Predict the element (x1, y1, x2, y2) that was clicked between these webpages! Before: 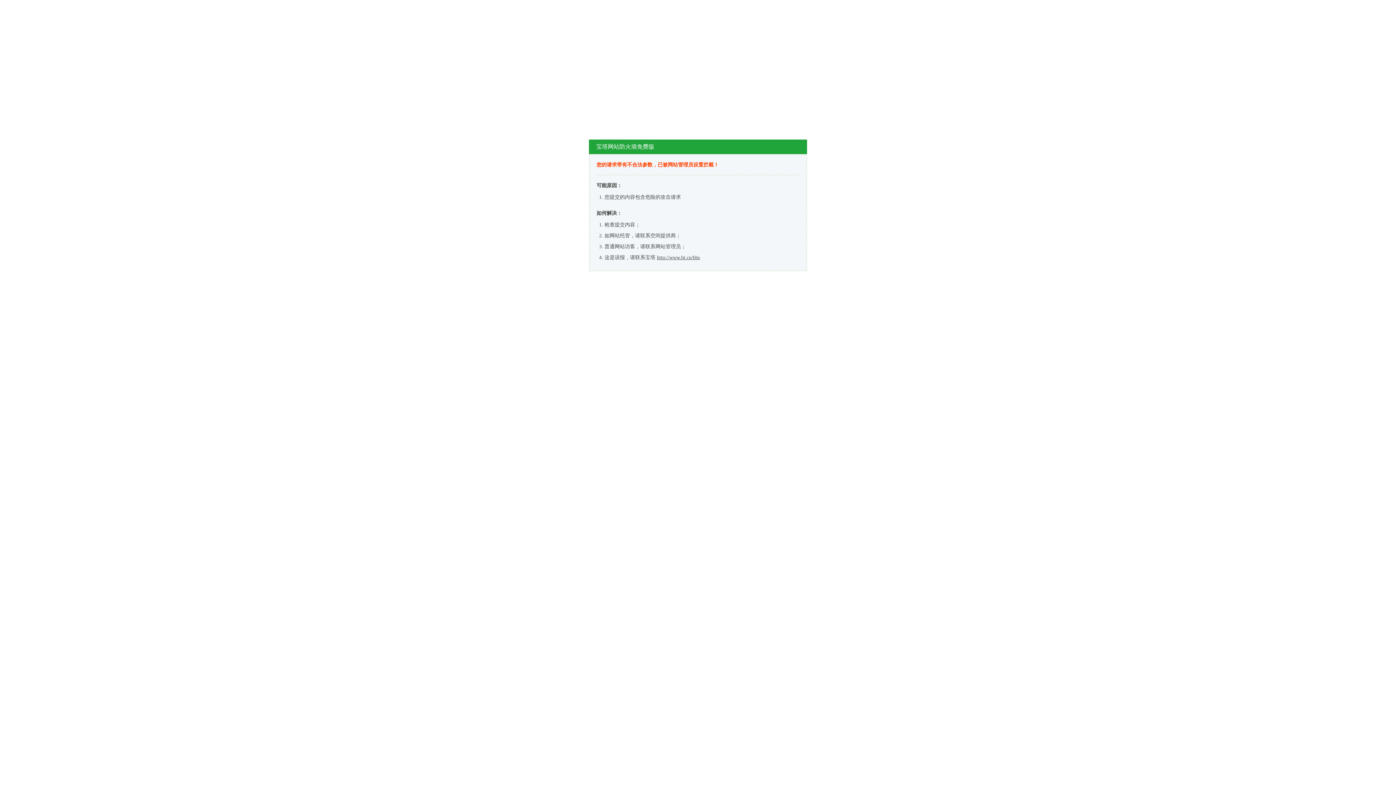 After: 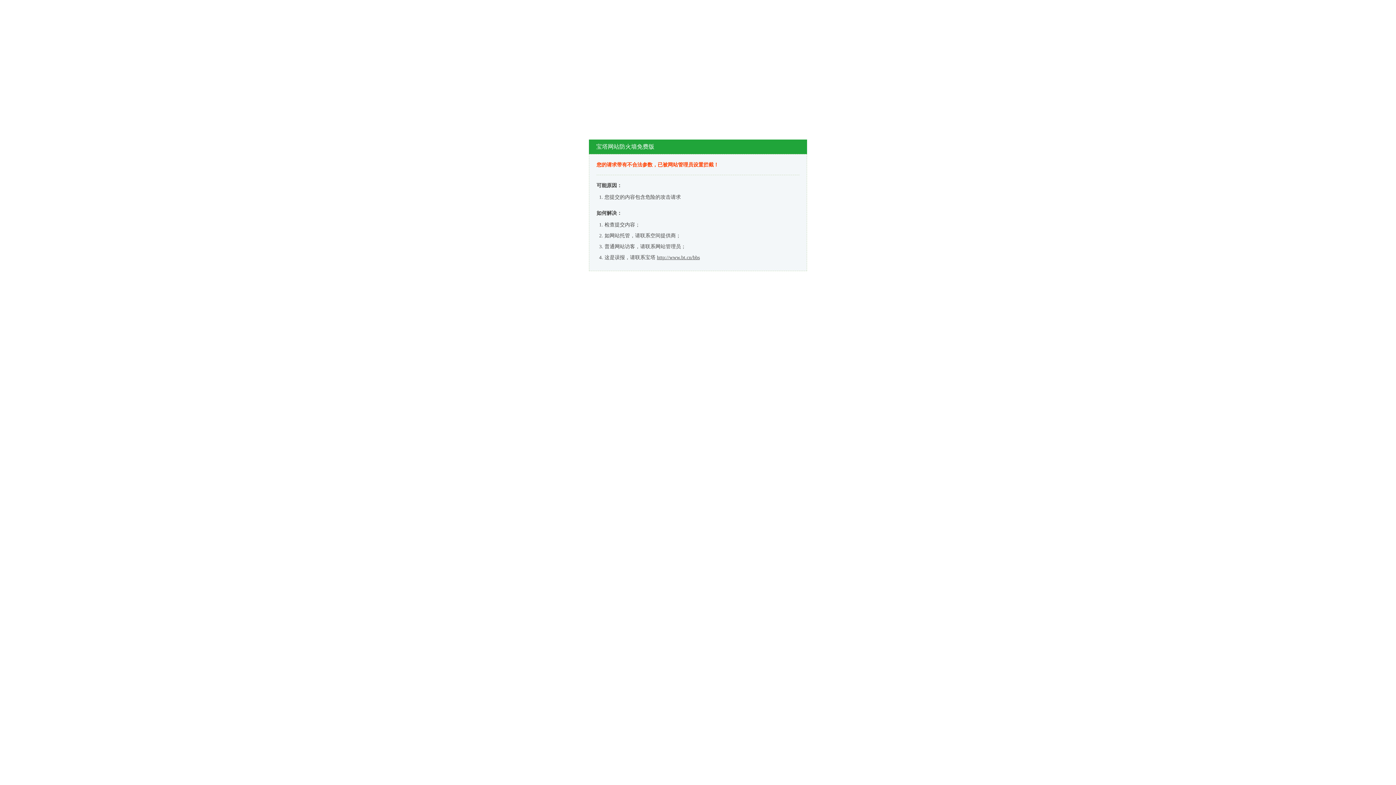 Action: bbox: (657, 254, 700, 260) label: http://www.bt.cn/bbs